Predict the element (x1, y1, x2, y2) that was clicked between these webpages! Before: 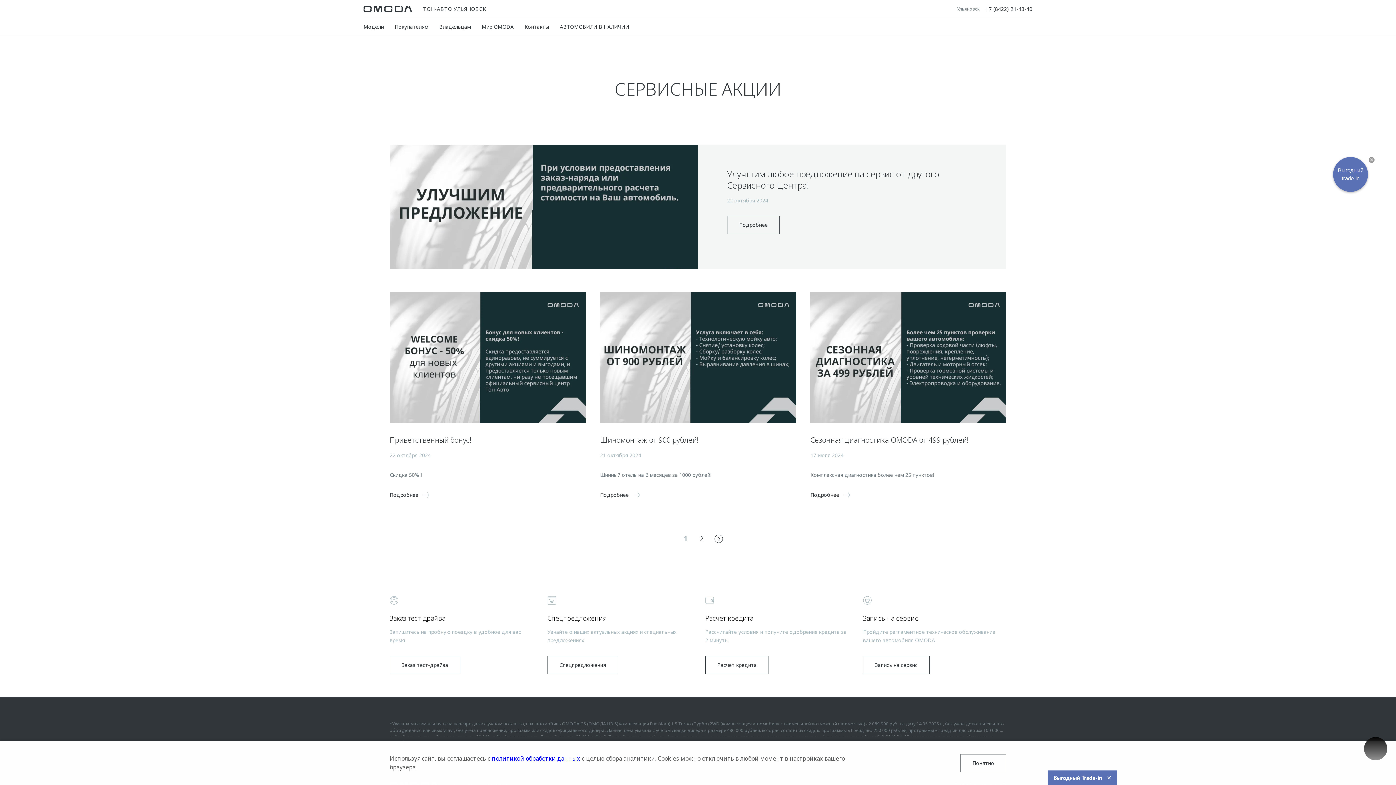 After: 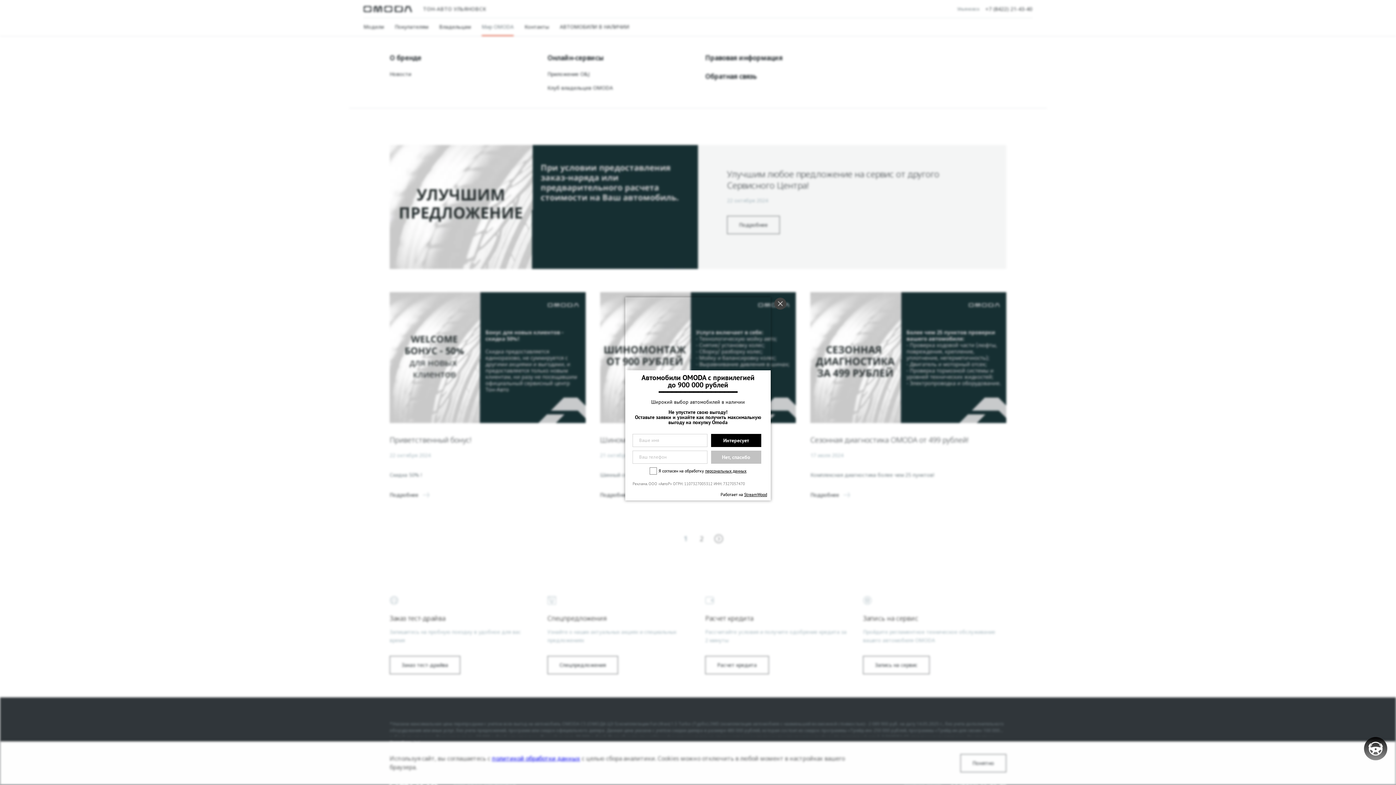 Action: bbox: (481, 18, 513, 36) label: Мир OMODA